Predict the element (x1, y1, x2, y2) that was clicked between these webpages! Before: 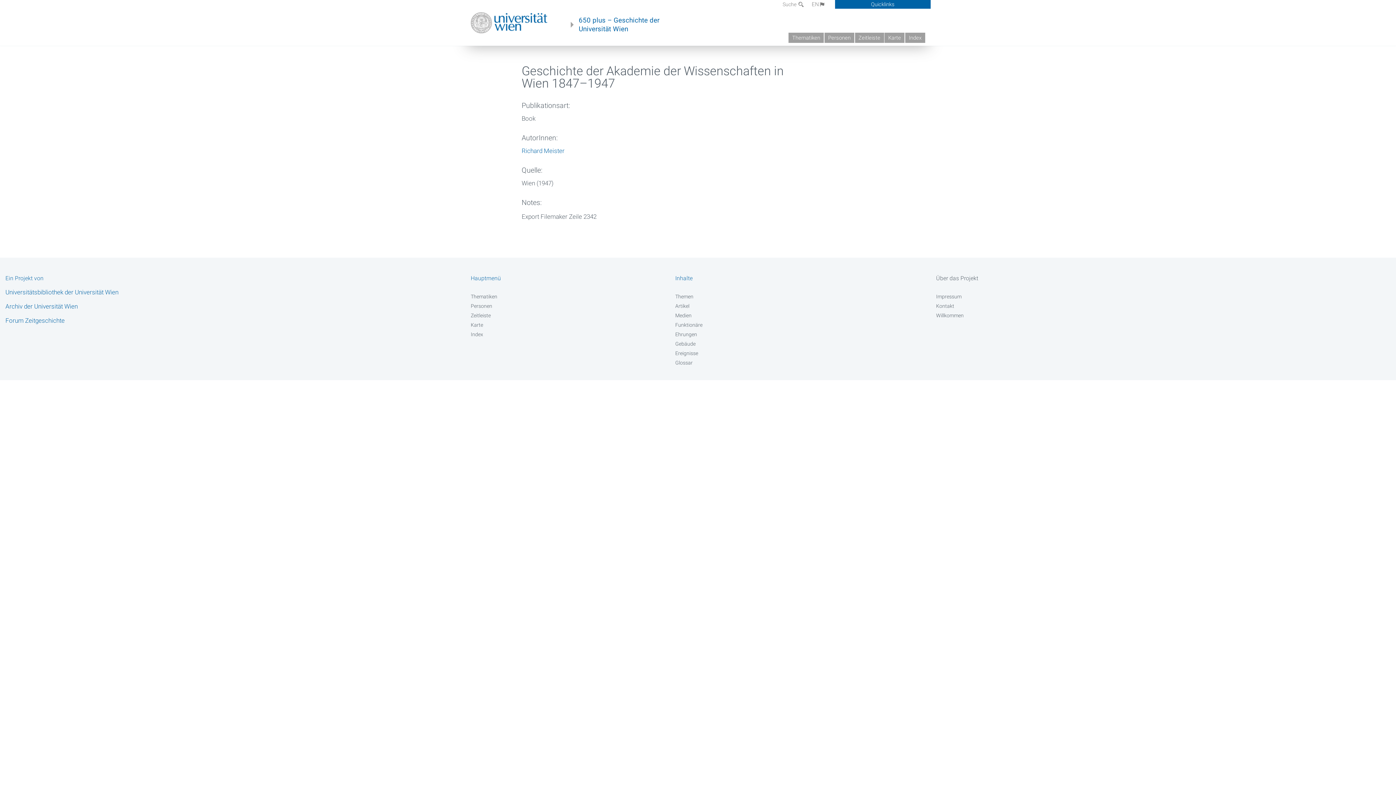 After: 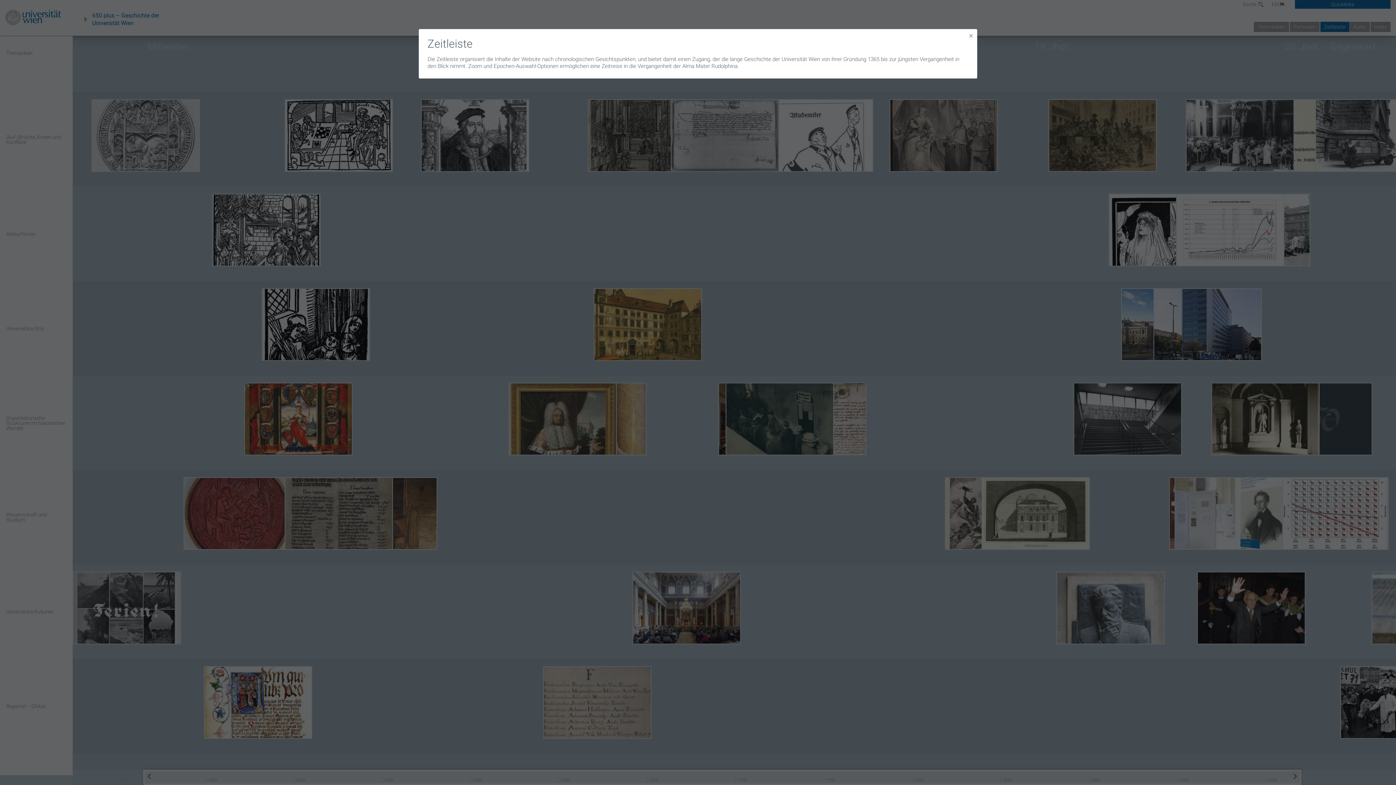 Action: bbox: (855, 32, 884, 42) label: Zeitleiste